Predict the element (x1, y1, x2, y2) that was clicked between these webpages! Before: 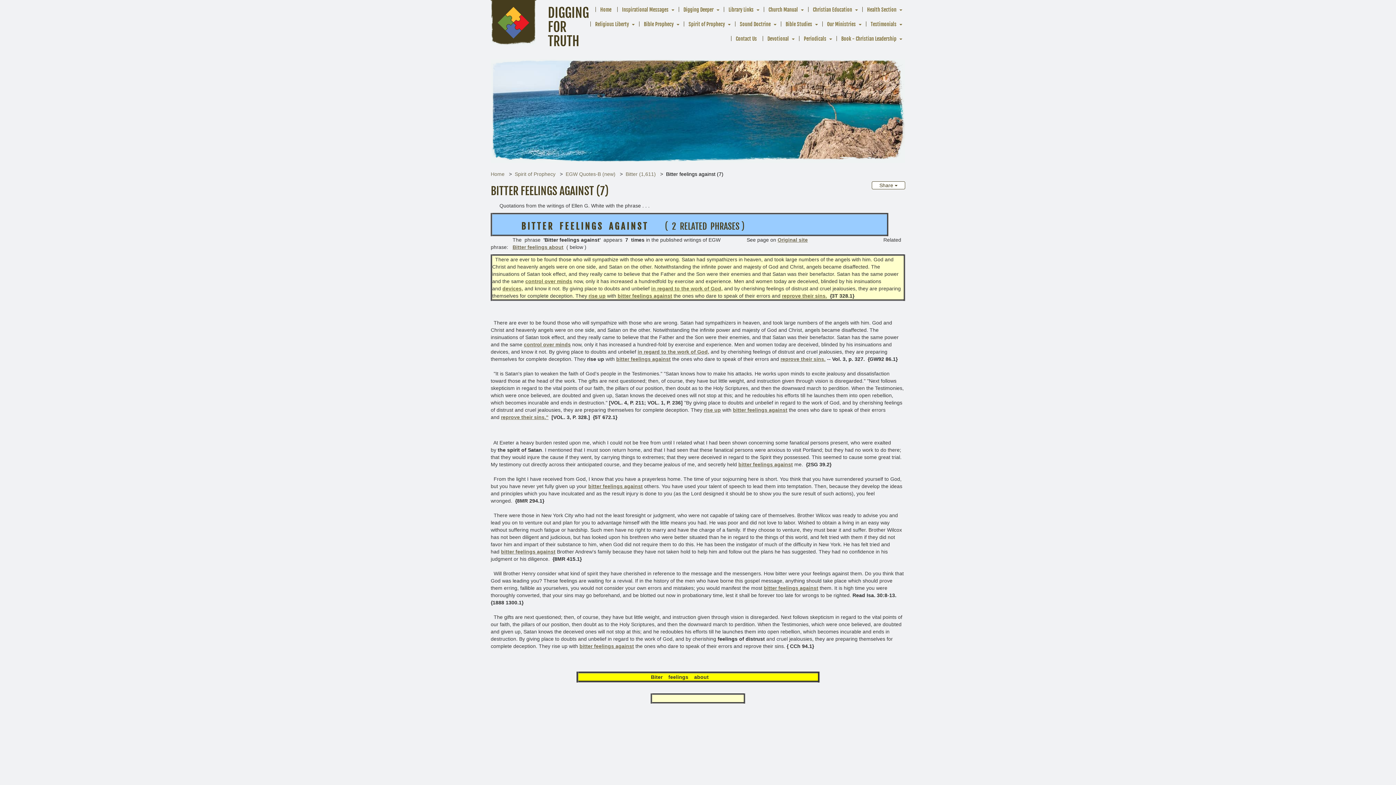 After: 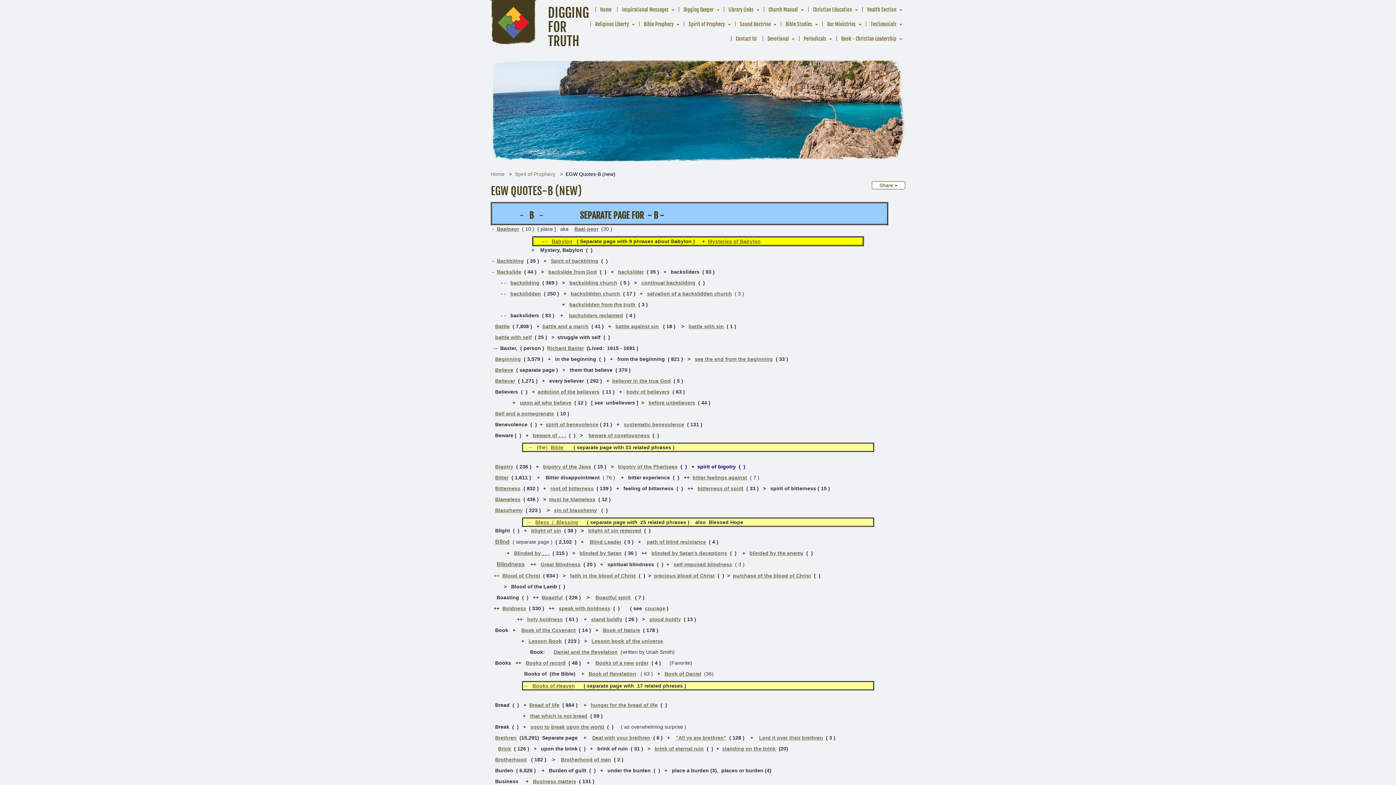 Action: bbox: (565, 171, 615, 177) label: EGW Quotes-B (new)